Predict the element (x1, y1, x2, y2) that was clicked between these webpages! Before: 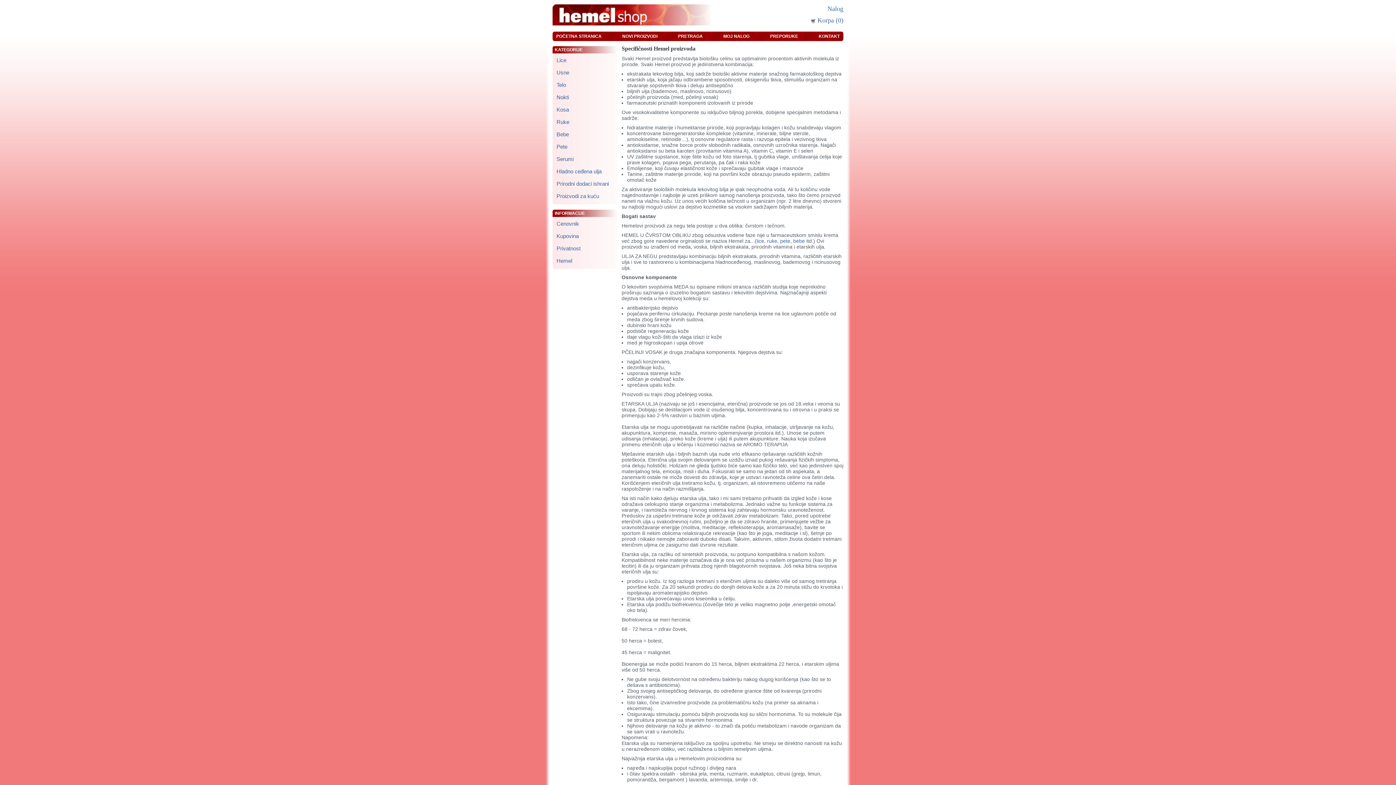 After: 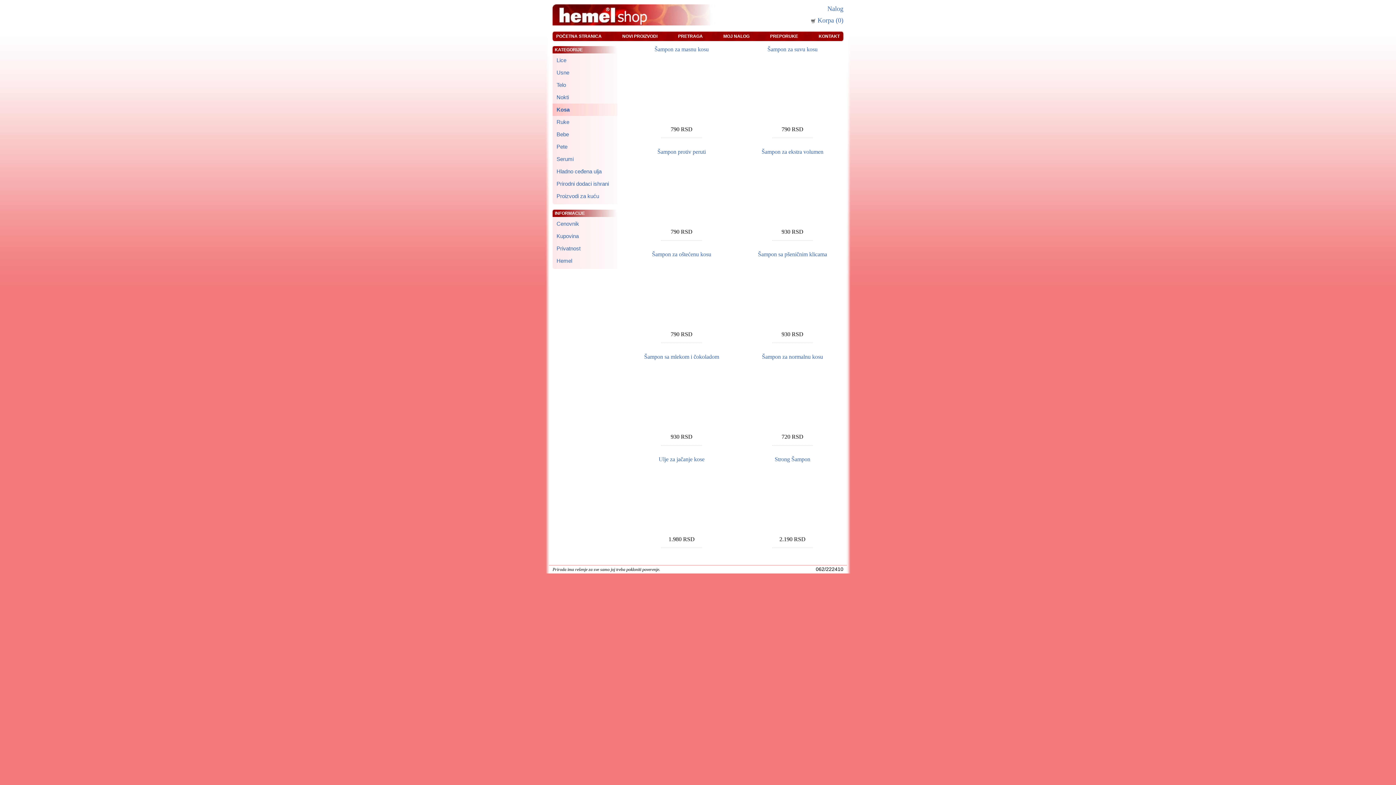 Action: label: Kosa bbox: (556, 103, 617, 116)